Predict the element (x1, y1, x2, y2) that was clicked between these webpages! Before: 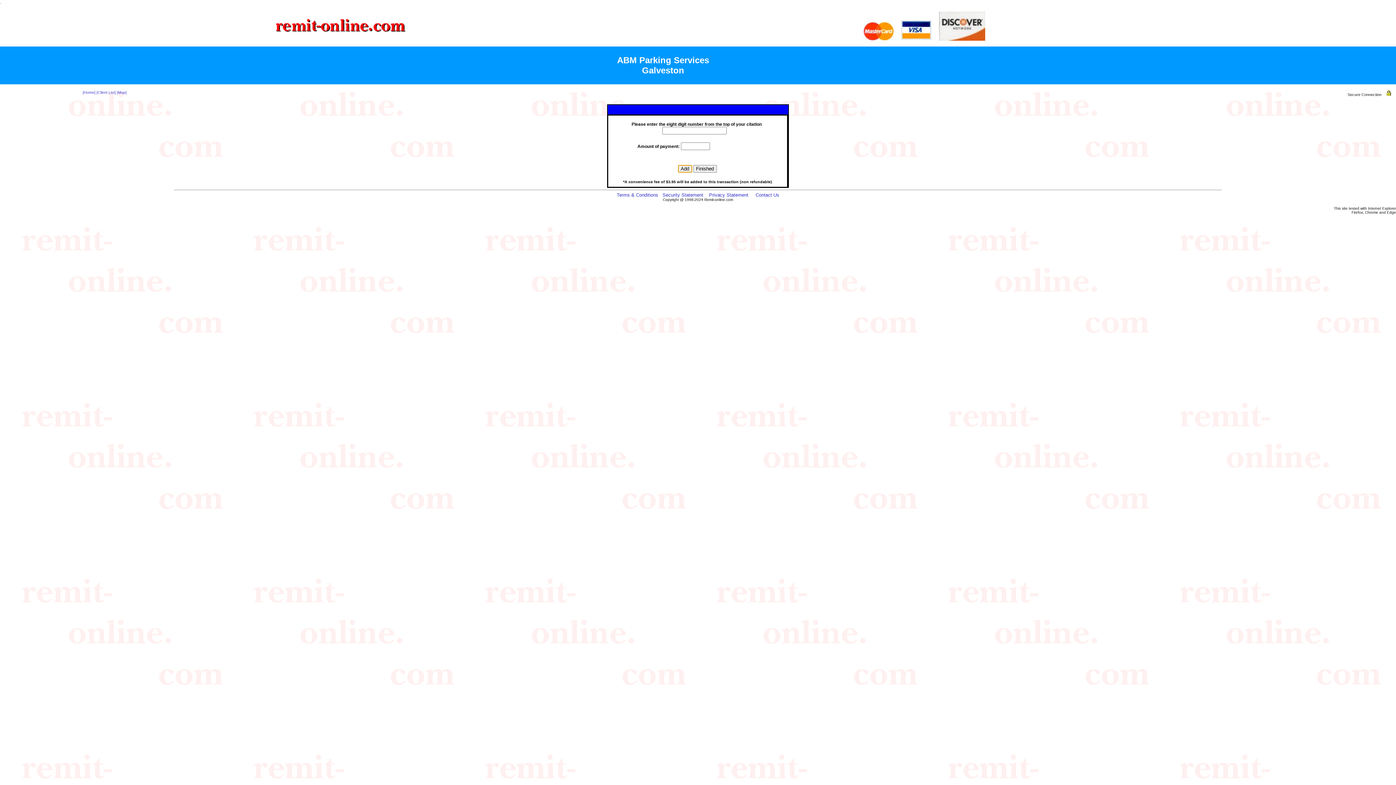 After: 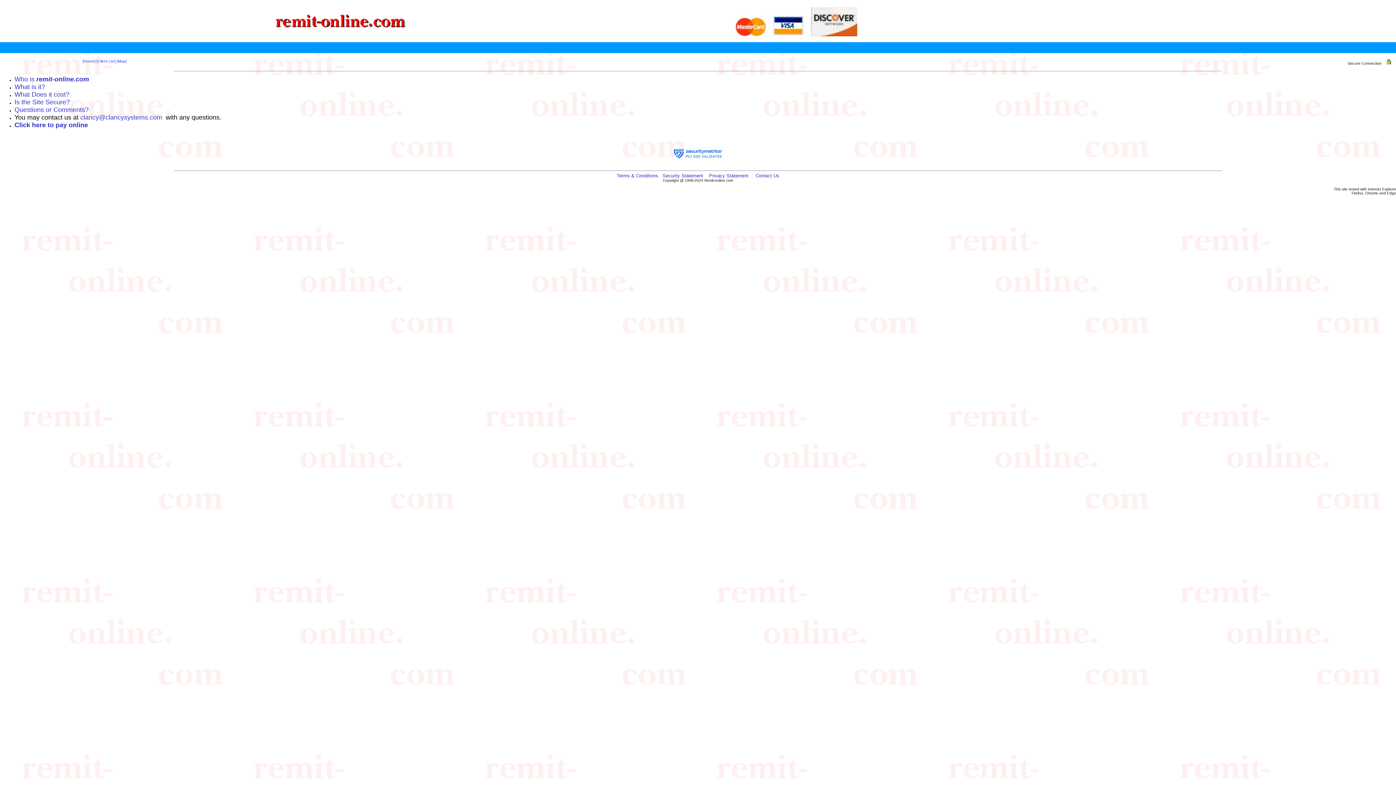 Action: label: [Home] bbox: (82, 90, 95, 94)